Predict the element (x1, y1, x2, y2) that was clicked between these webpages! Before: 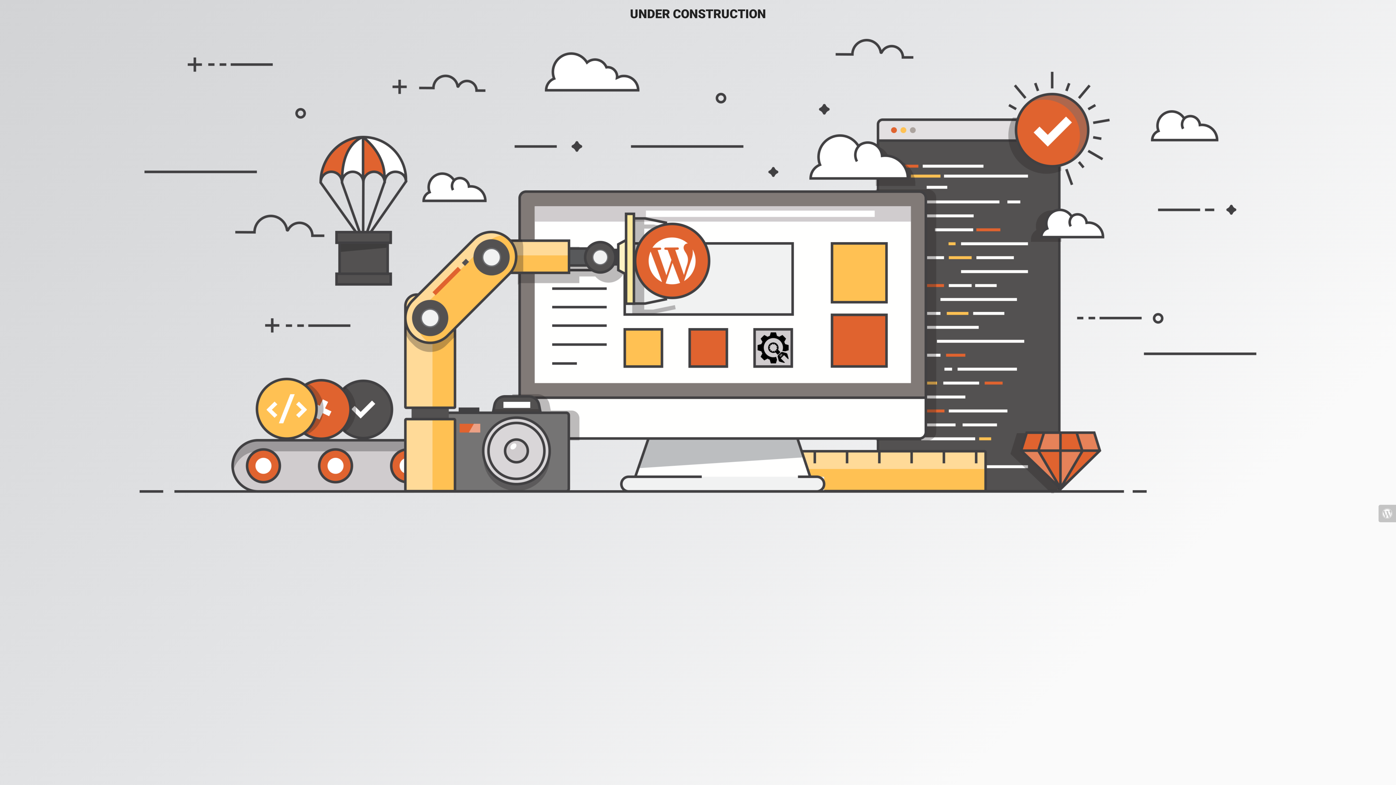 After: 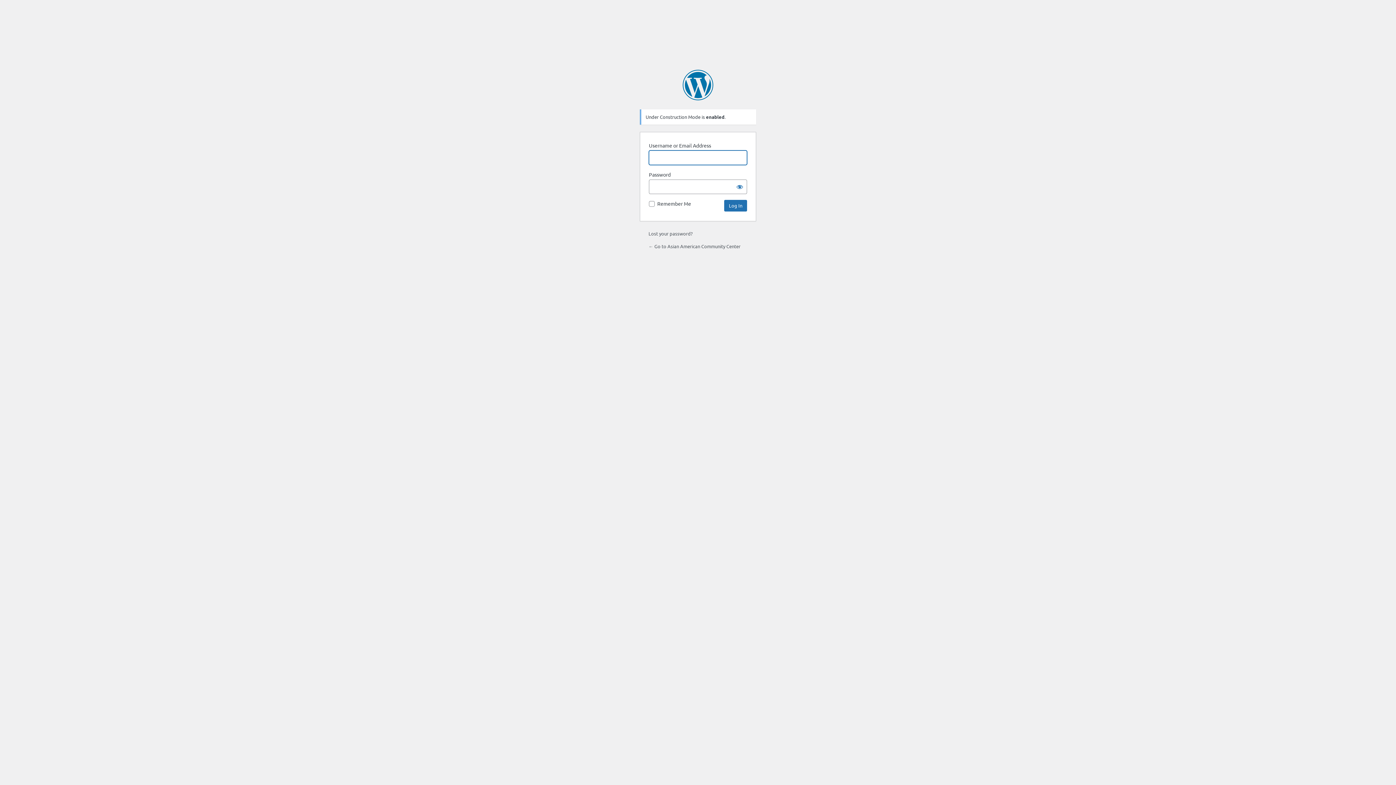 Action: bbox: (1378, 504, 1396, 522)